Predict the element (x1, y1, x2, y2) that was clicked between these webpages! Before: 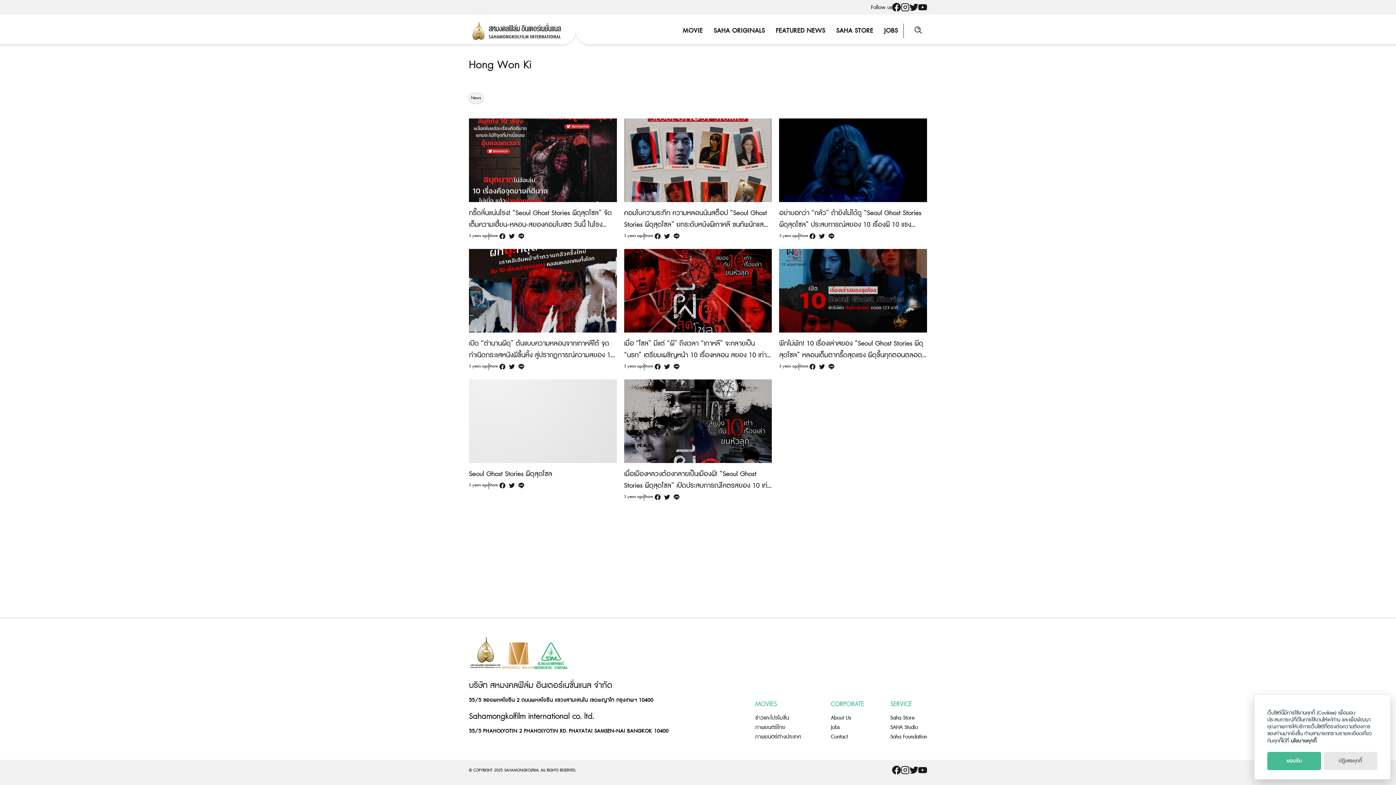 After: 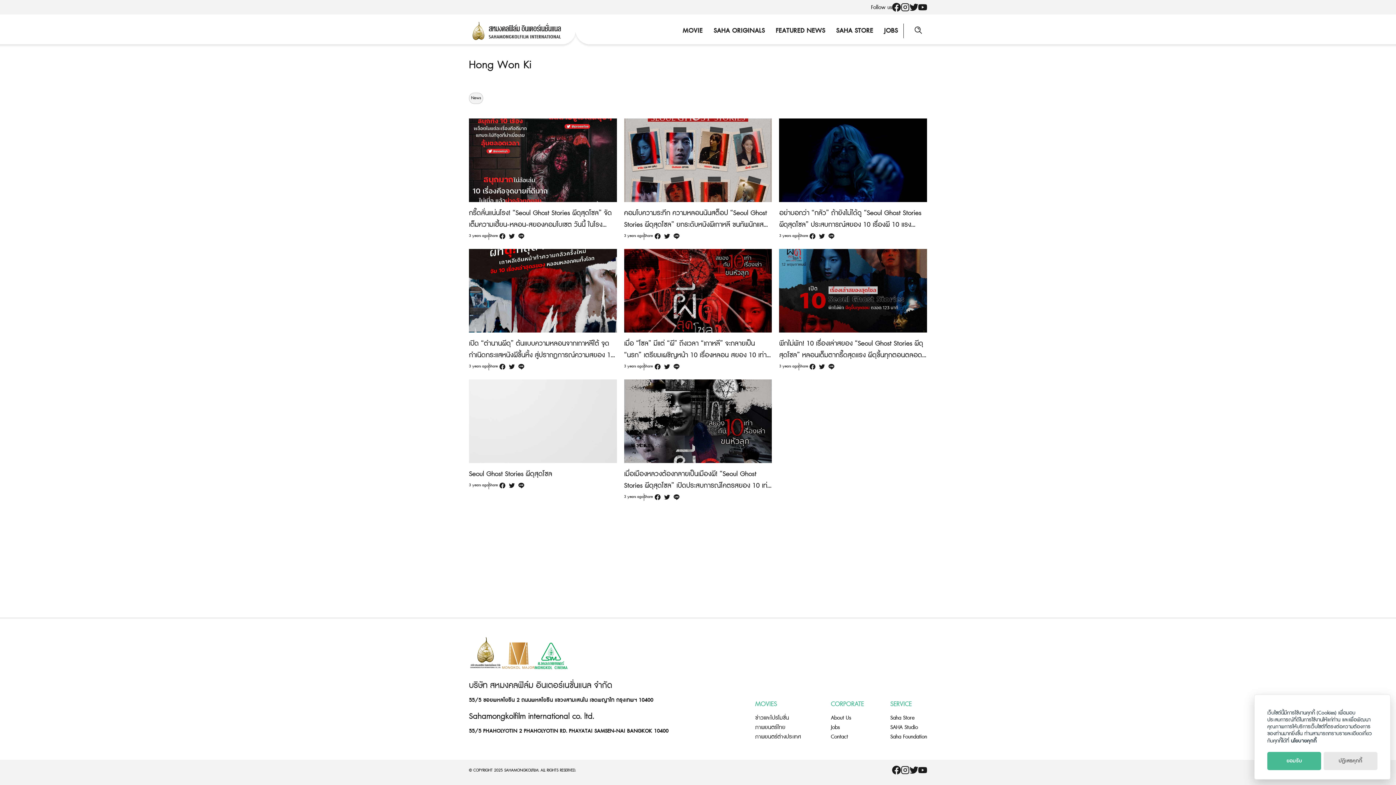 Action: bbox: (469, 649, 502, 658)